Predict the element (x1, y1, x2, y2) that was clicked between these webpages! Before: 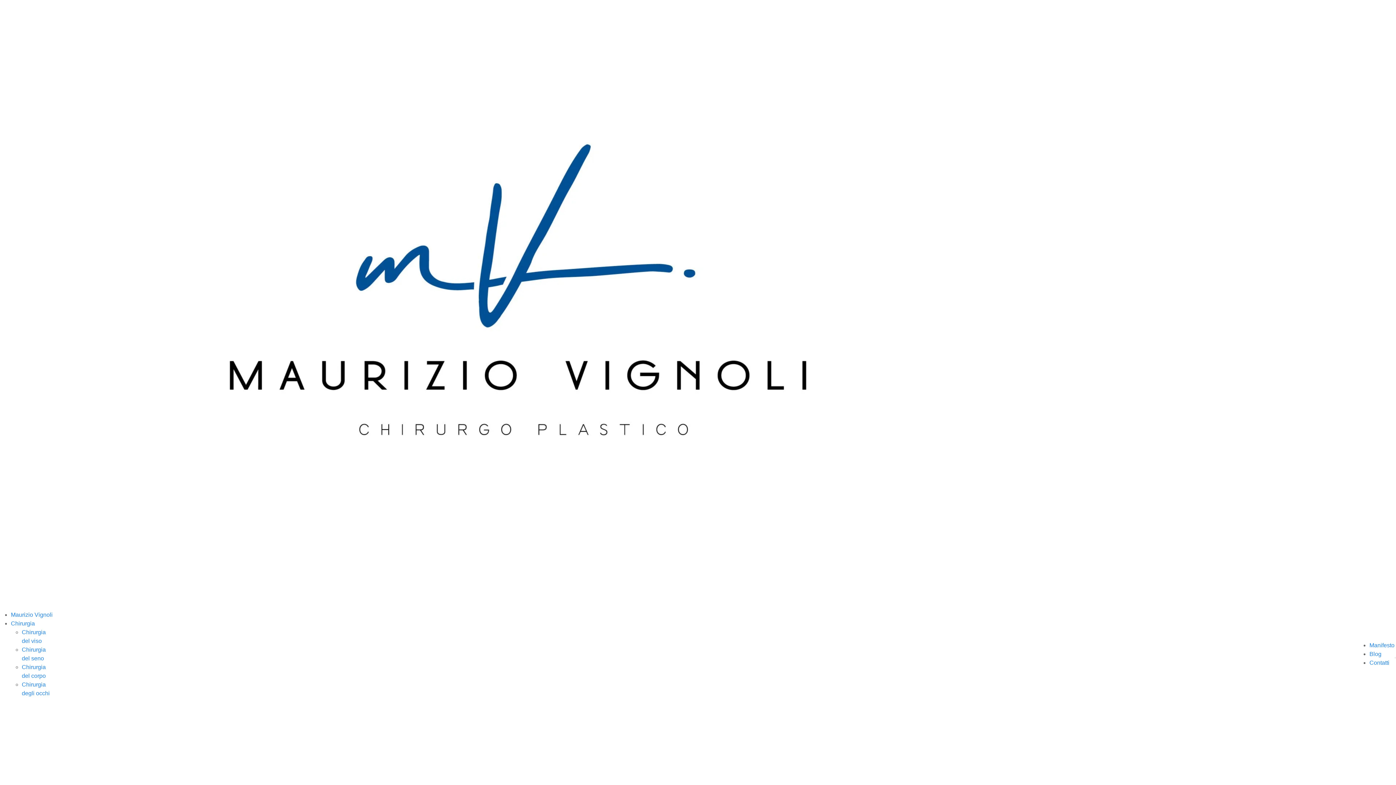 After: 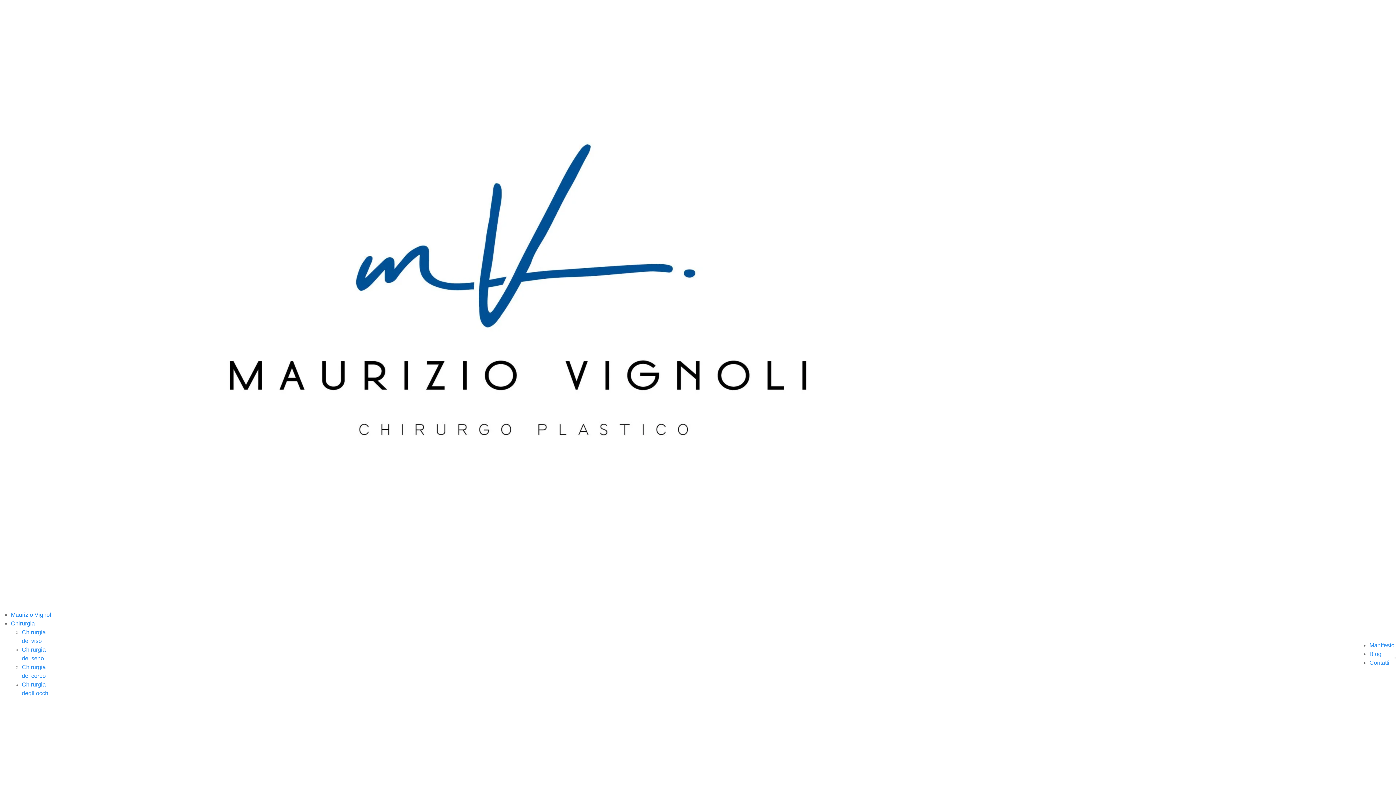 Action: label: Manifesto bbox: (1369, 642, 1394, 648)